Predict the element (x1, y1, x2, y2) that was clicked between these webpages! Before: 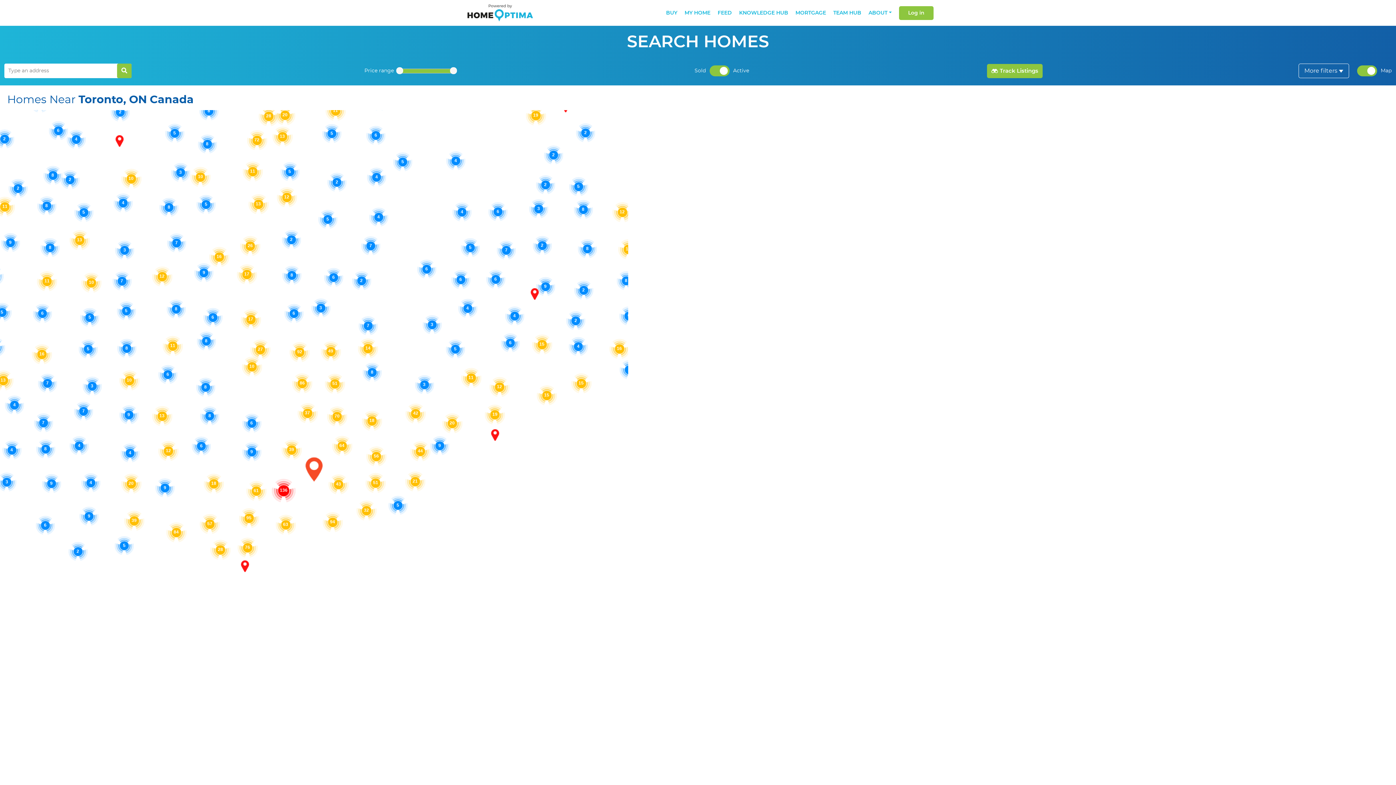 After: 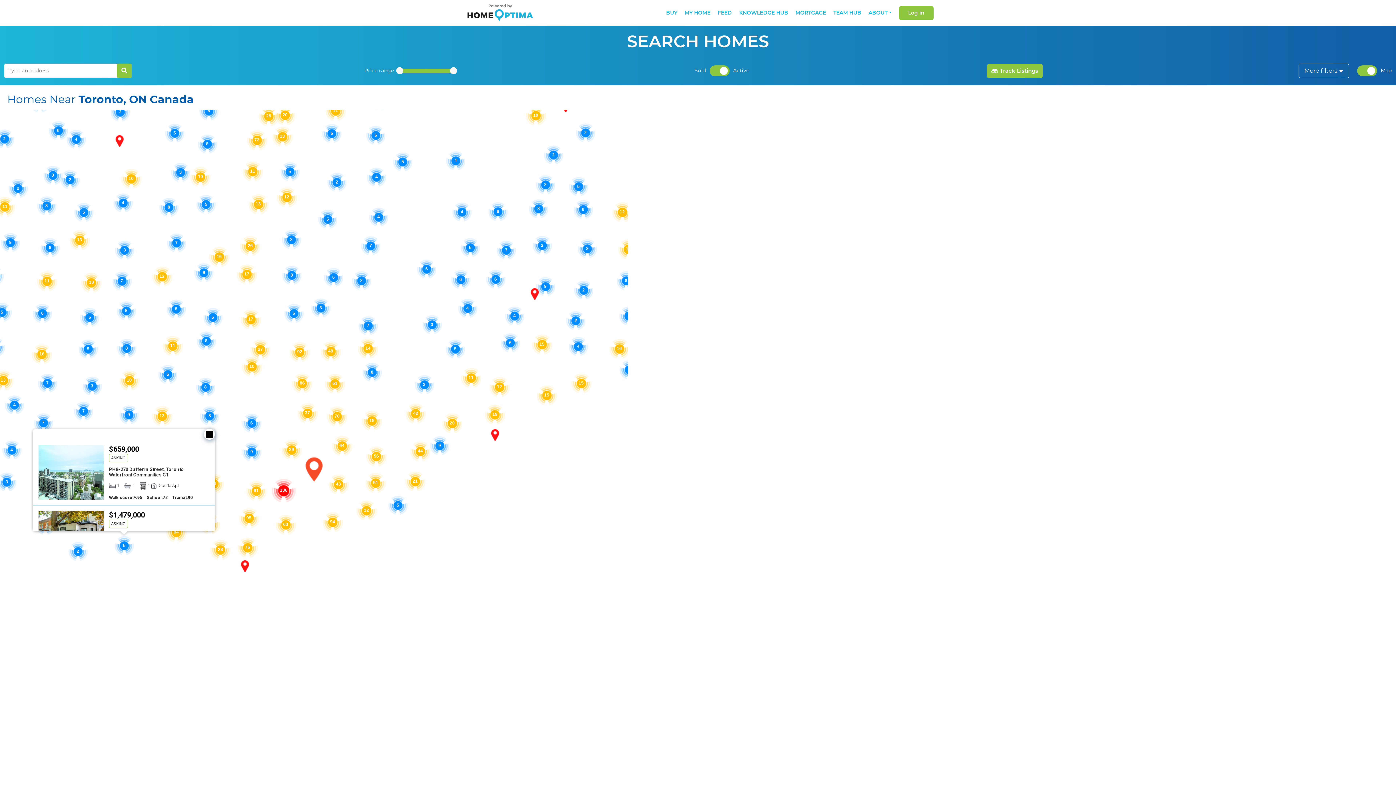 Action: bbox: (113, 534, 134, 556)